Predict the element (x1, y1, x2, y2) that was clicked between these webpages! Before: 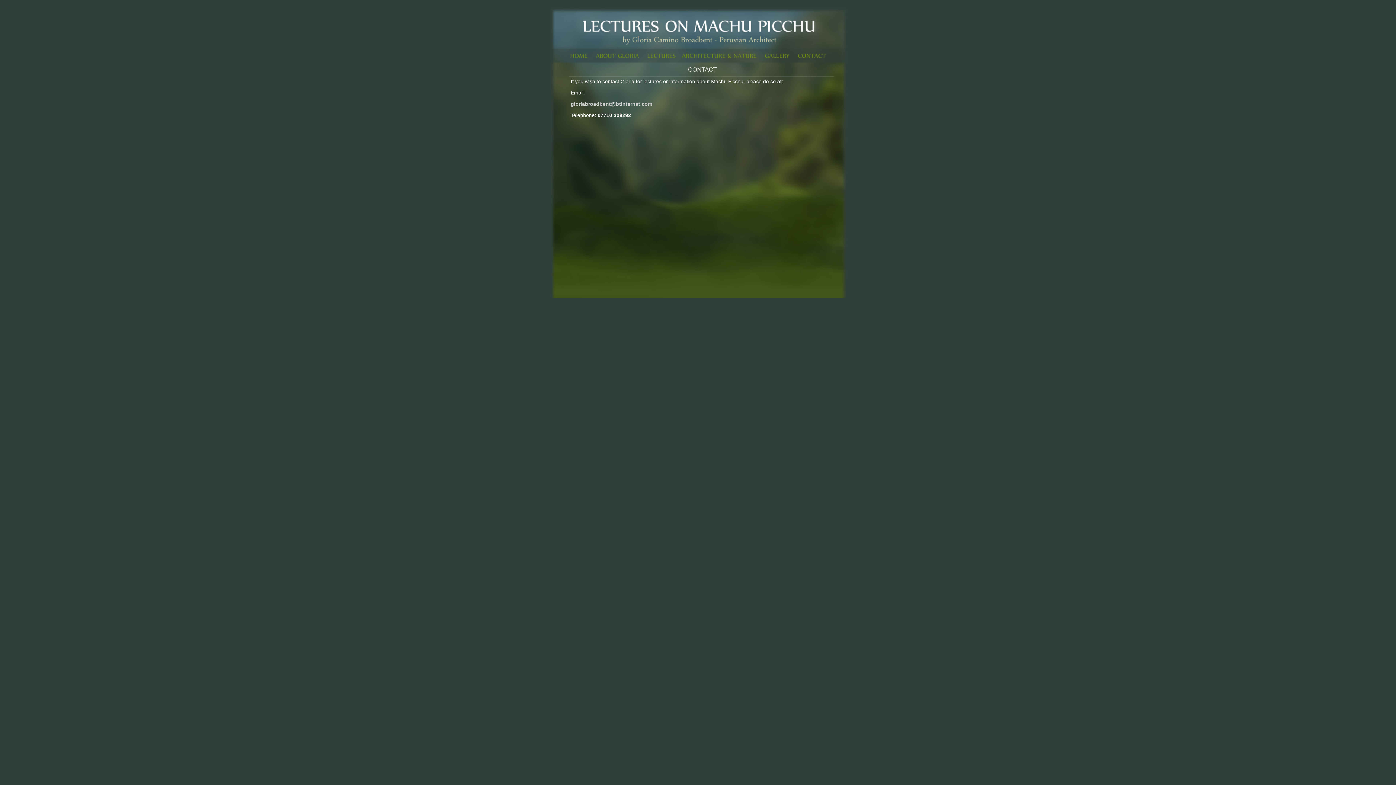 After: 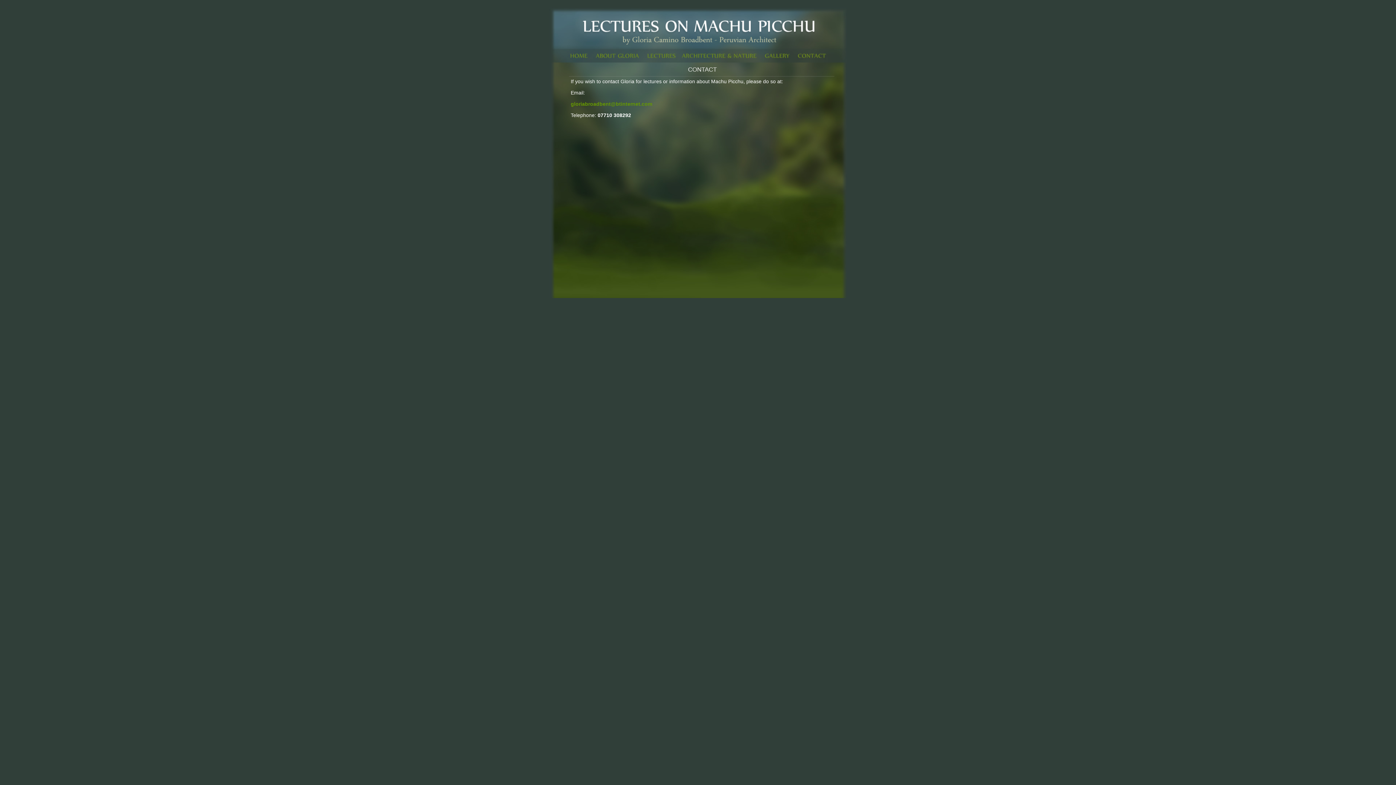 Action: label: gloriabroadbent@btinternet.com bbox: (570, 101, 652, 106)